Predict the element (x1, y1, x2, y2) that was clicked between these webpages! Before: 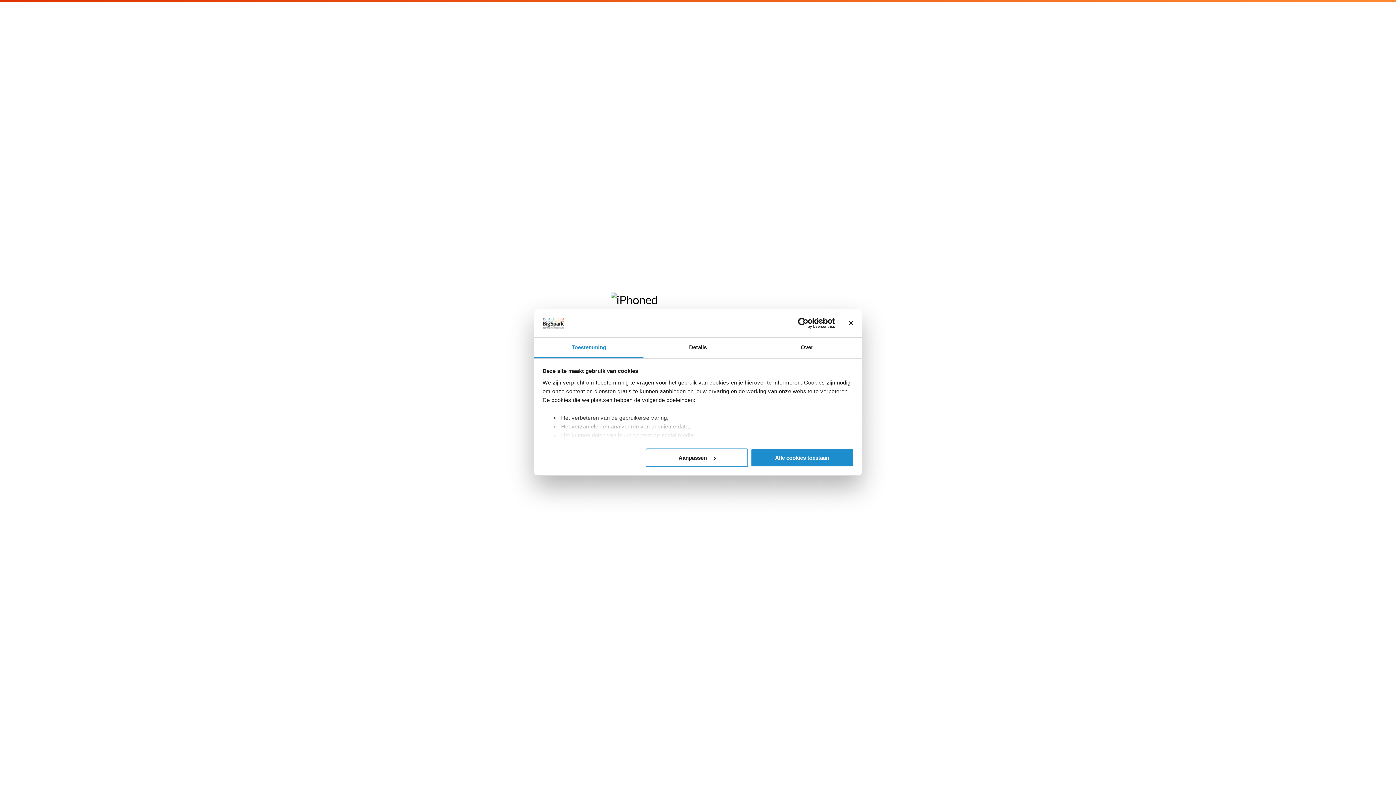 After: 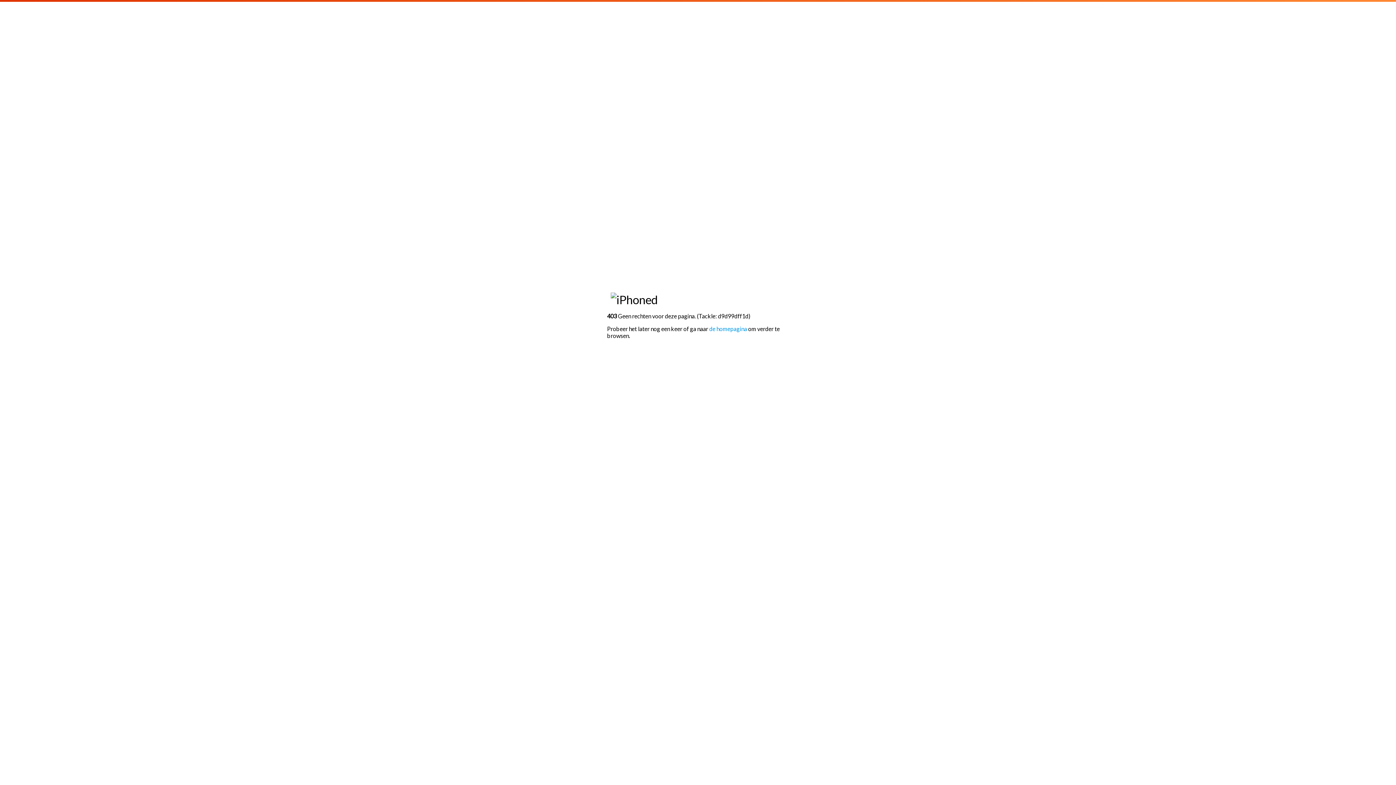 Action: bbox: (751, 448, 853, 467) label: Alle cookies toestaan